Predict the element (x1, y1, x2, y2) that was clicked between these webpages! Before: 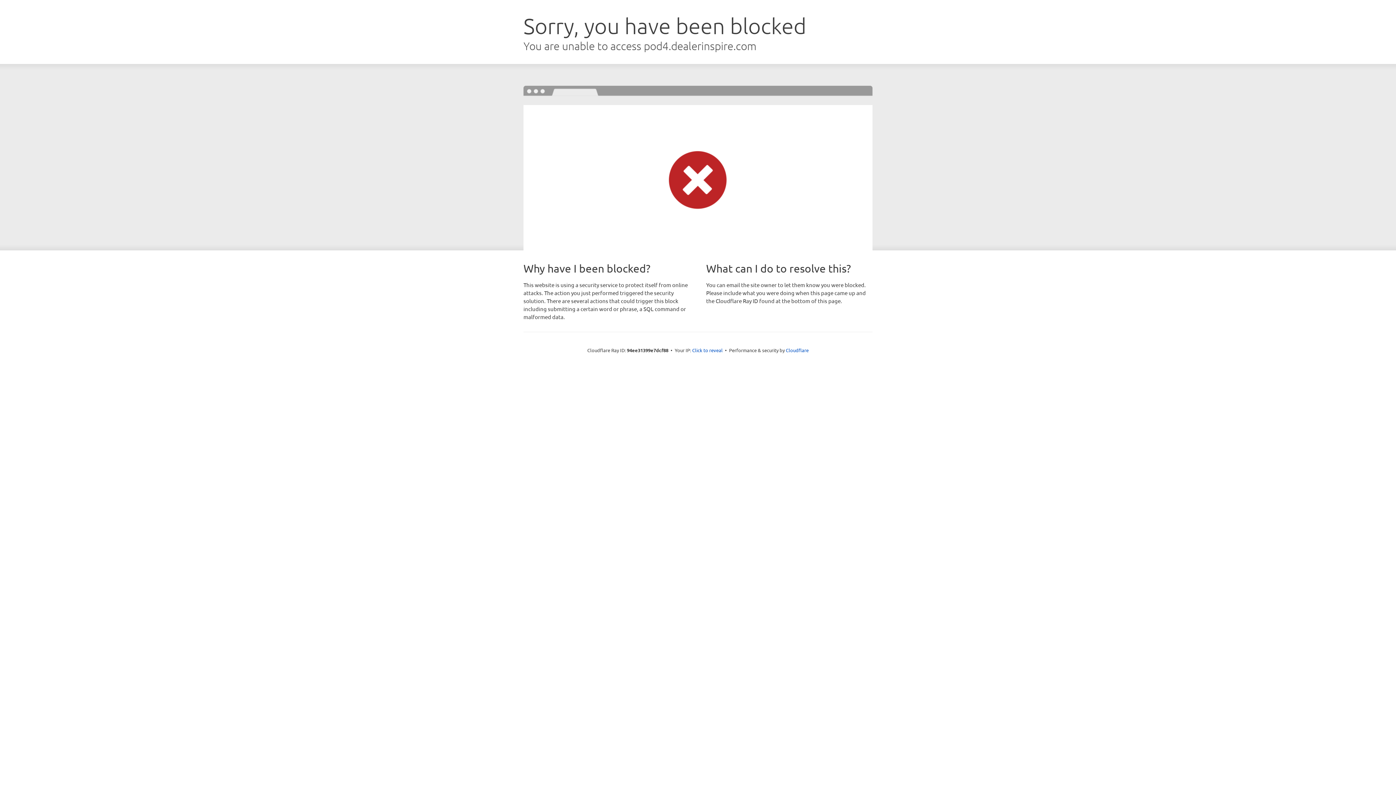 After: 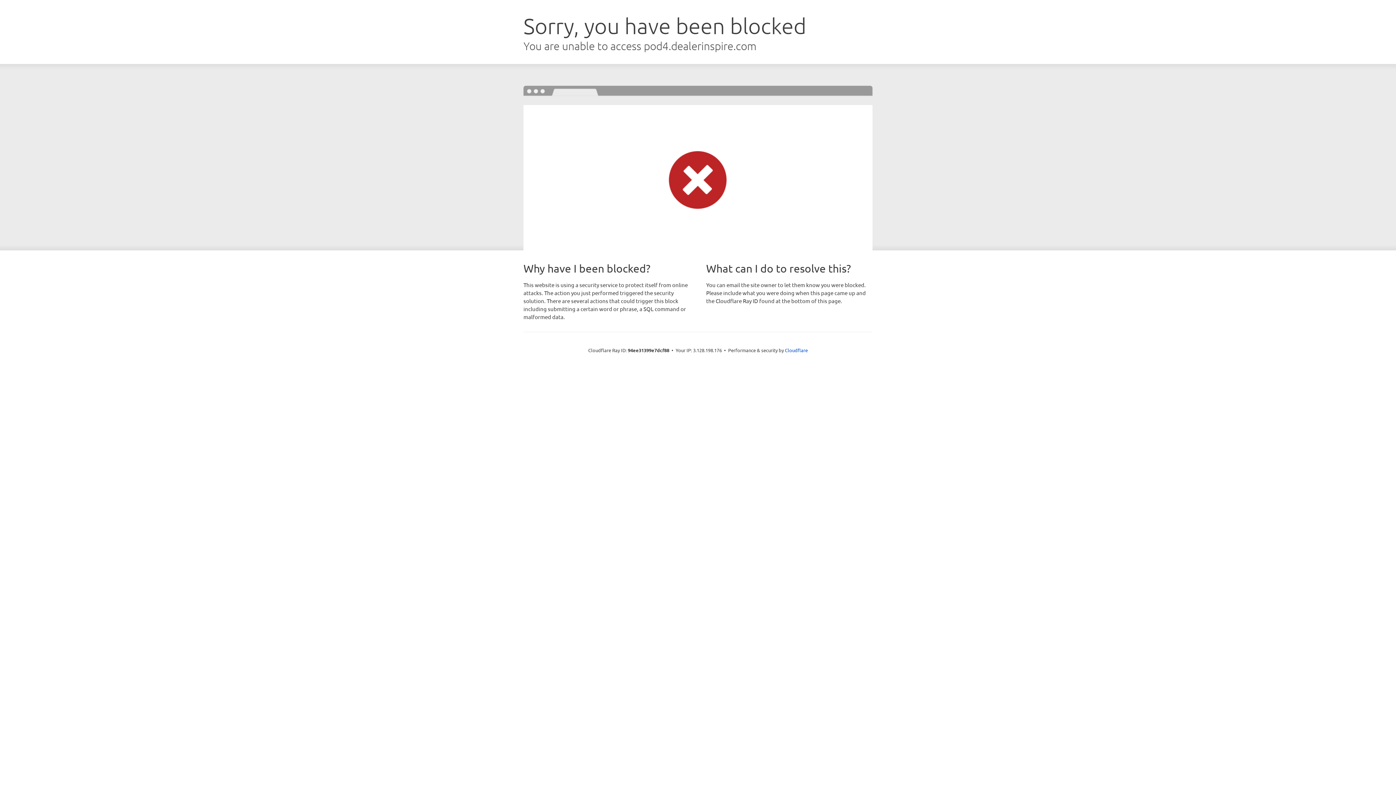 Action: bbox: (692, 346, 722, 353) label: Click to reveal